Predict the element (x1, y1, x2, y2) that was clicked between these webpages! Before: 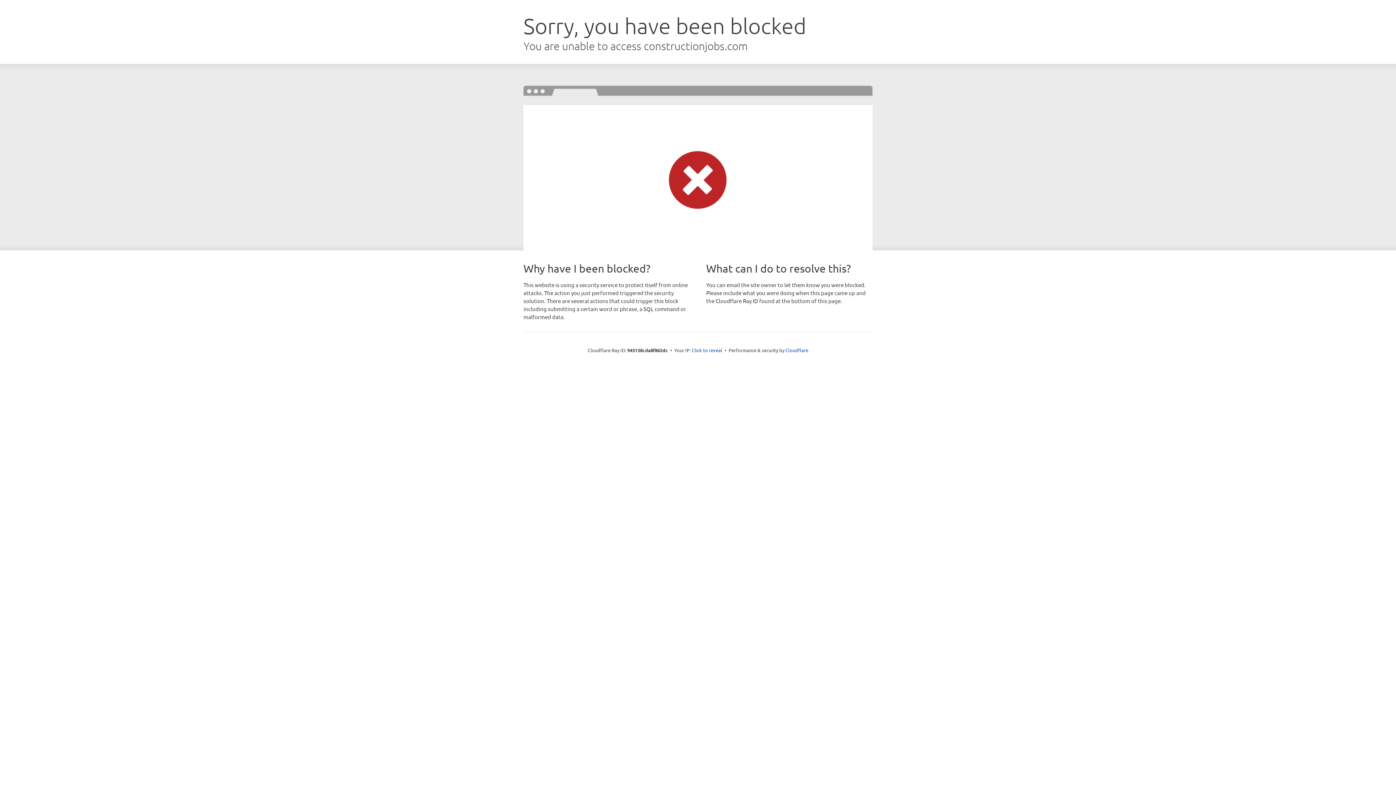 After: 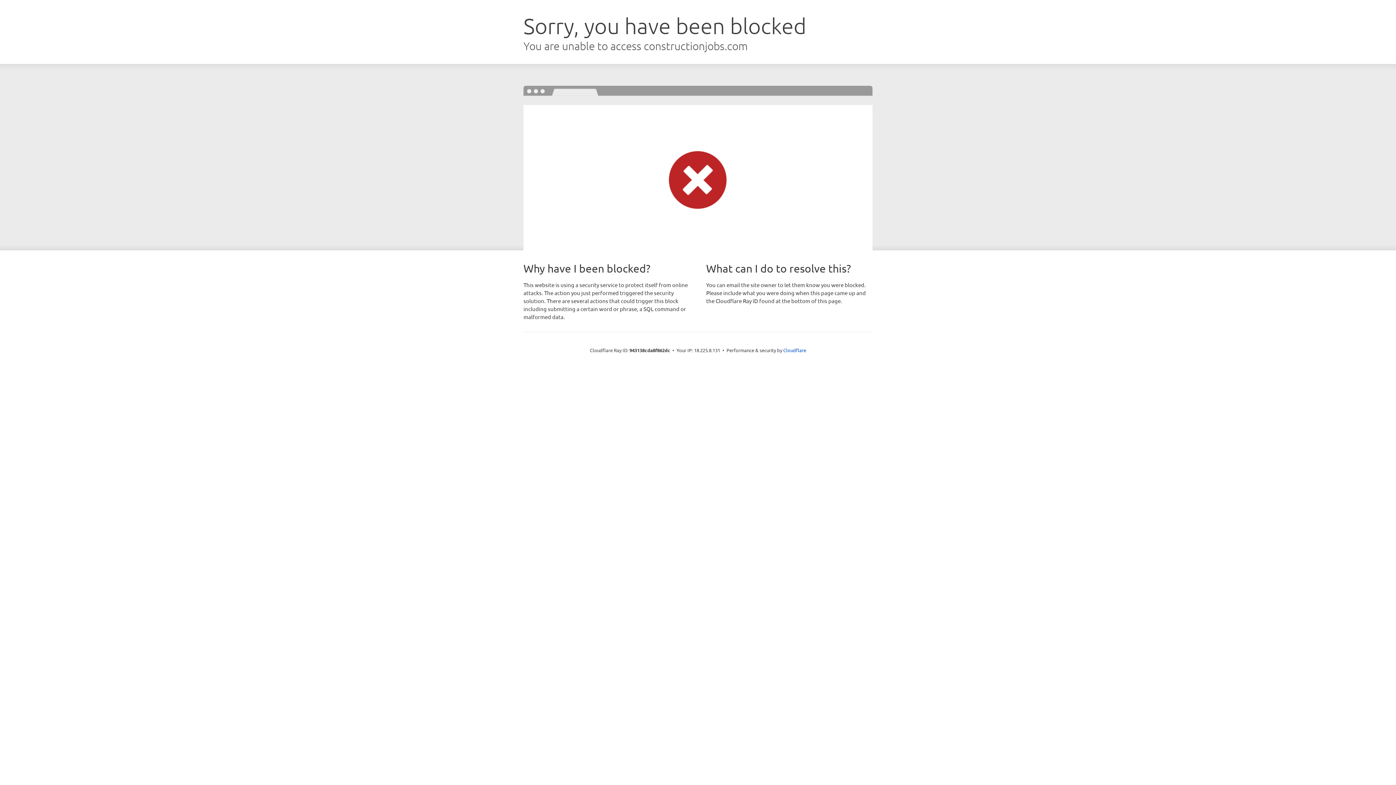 Action: label: Click to reveal bbox: (692, 346, 722, 353)